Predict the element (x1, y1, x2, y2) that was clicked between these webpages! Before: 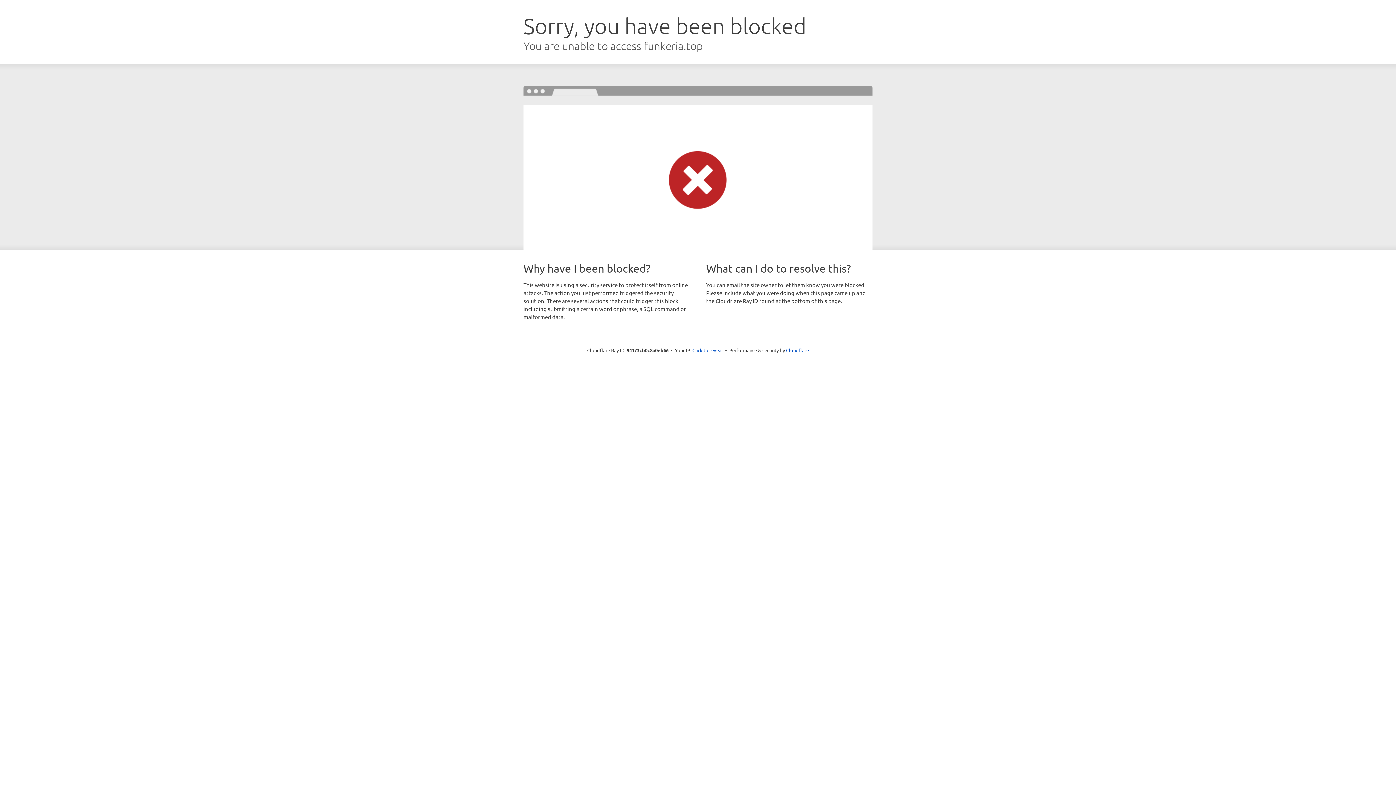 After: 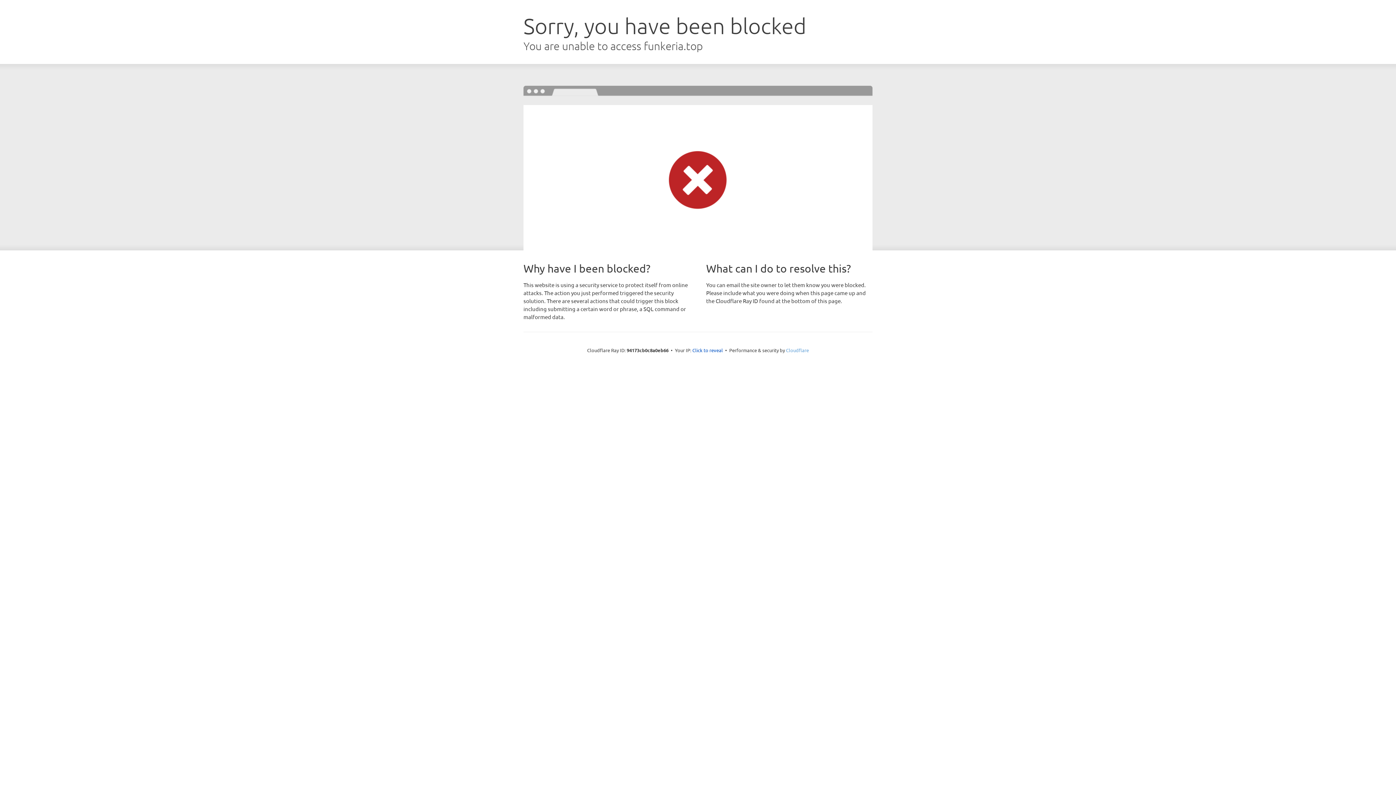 Action: bbox: (786, 347, 809, 353) label: Cloudflare